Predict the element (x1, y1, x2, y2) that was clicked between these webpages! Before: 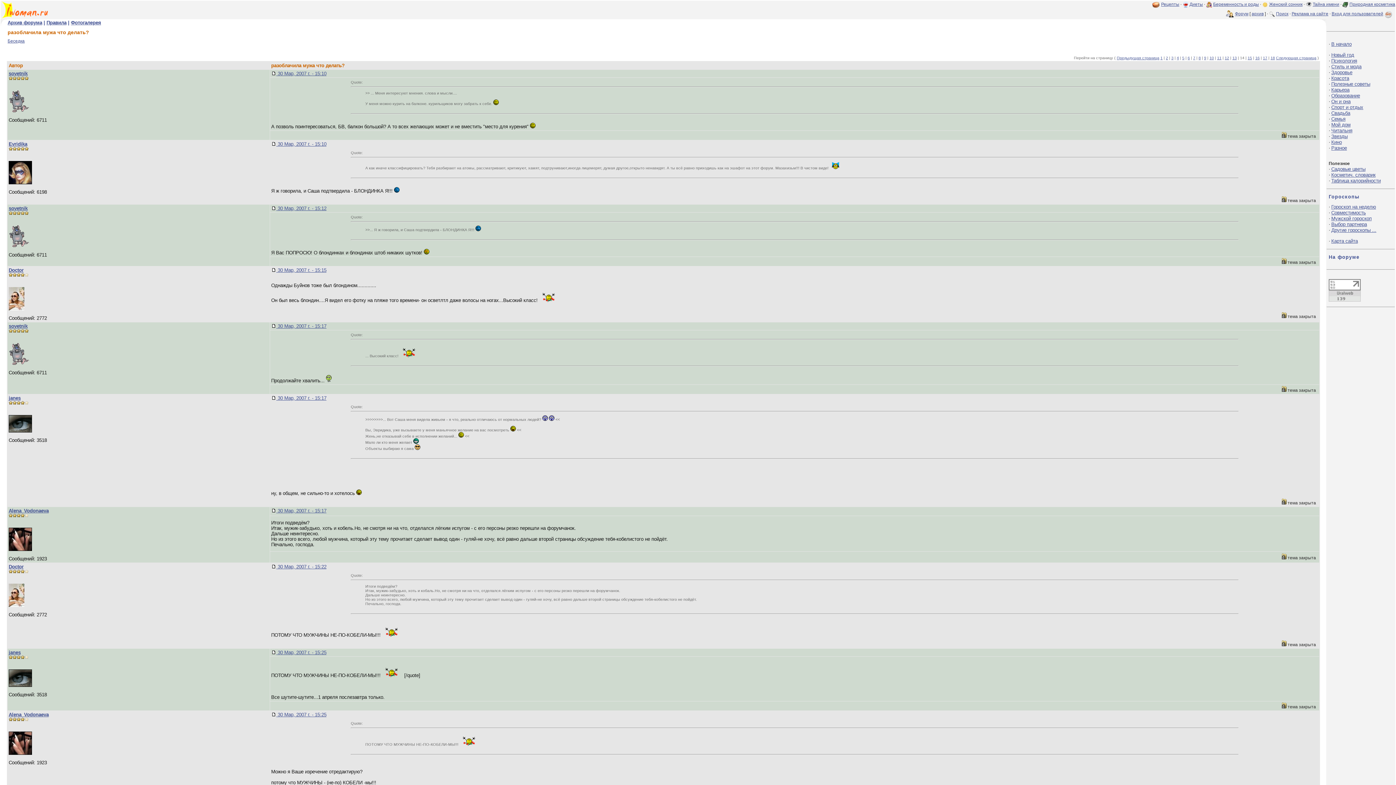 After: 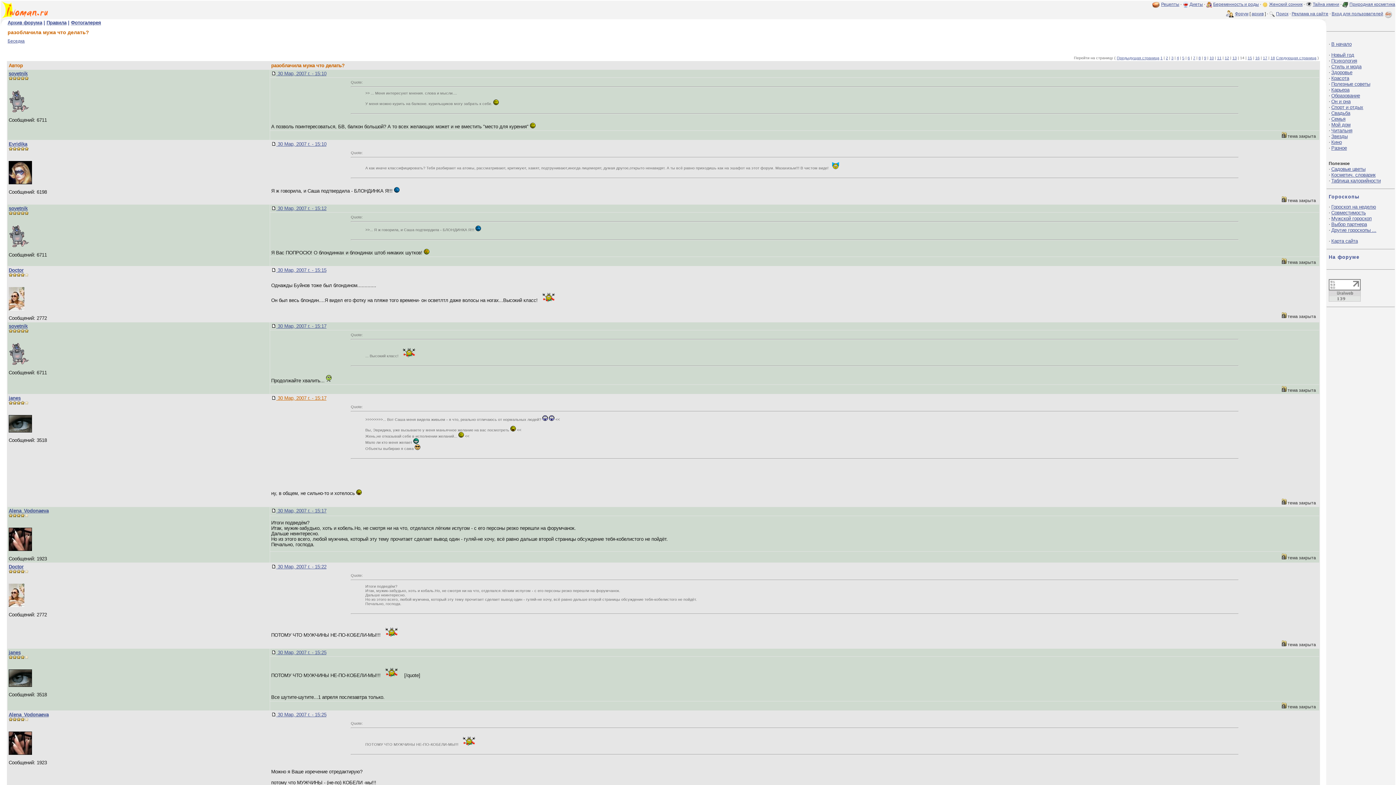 Action: label:  30 Мар, 2007 г. - 15:17 bbox: (276, 395, 326, 401)